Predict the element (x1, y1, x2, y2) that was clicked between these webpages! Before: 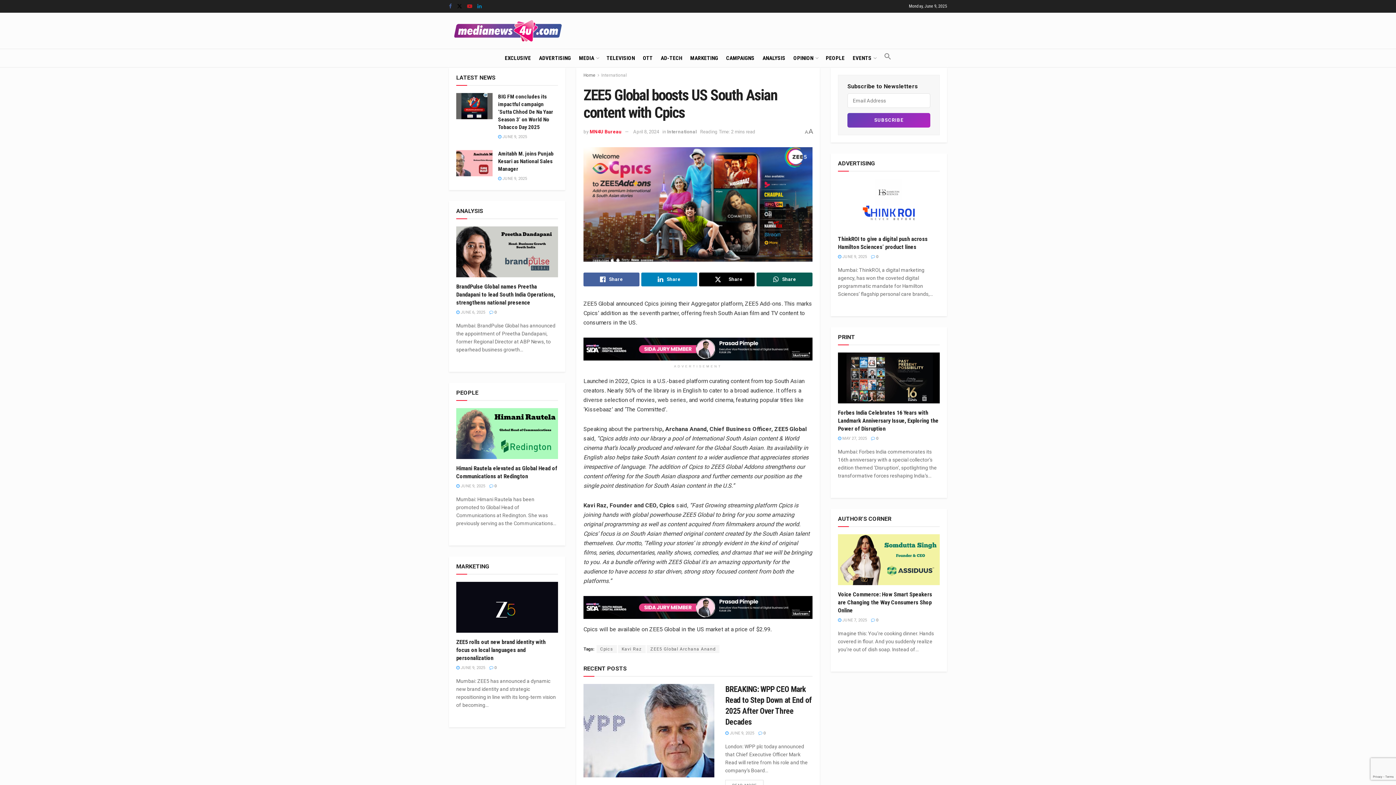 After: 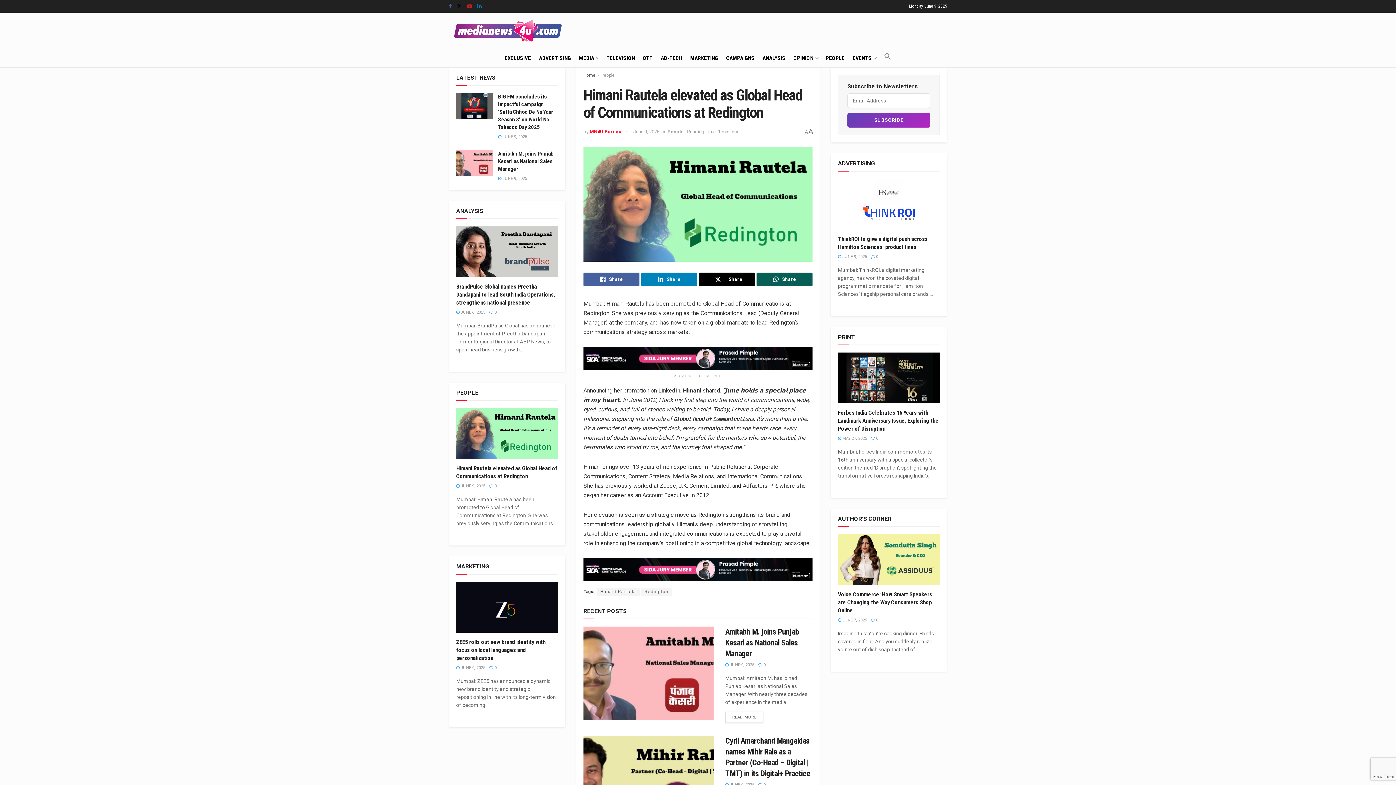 Action: bbox: (489, 484, 496, 488) label:  0